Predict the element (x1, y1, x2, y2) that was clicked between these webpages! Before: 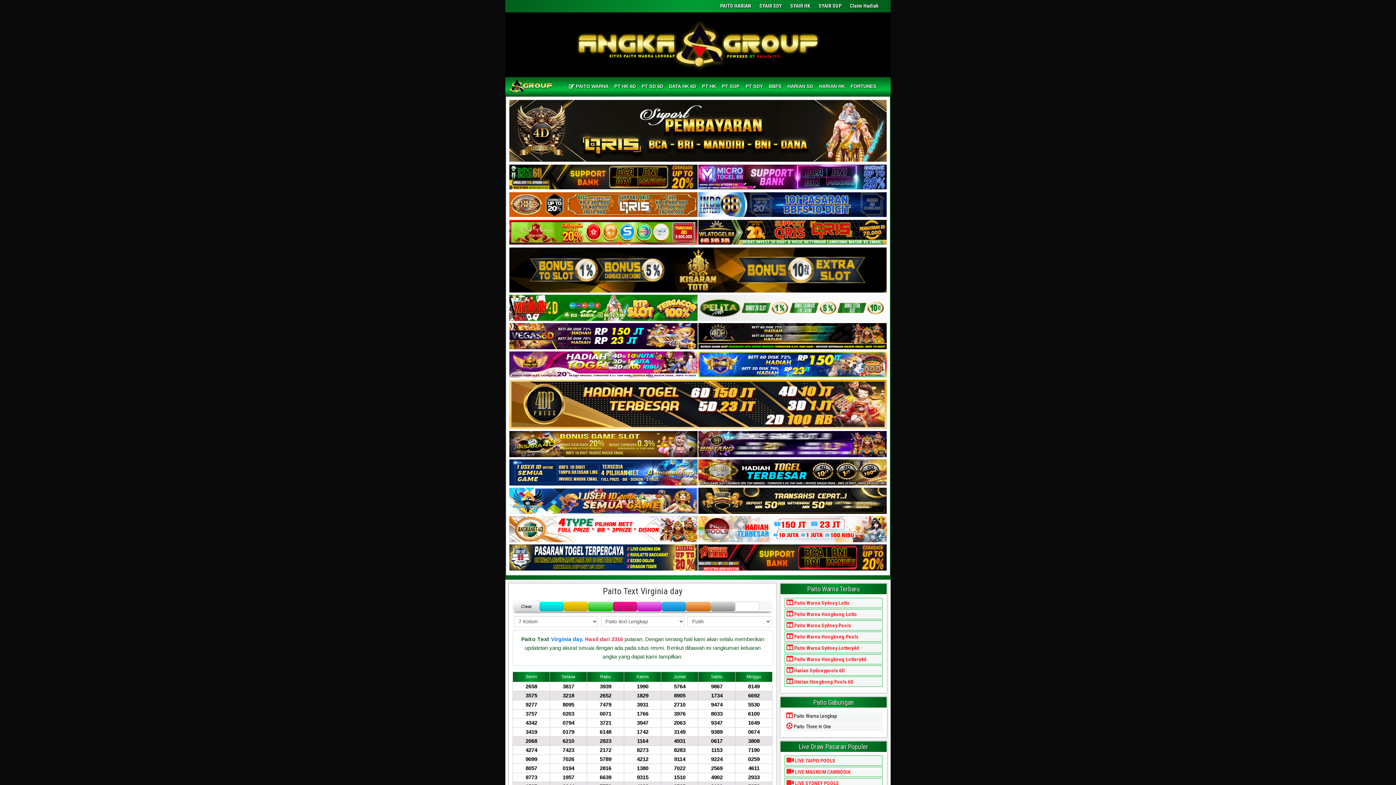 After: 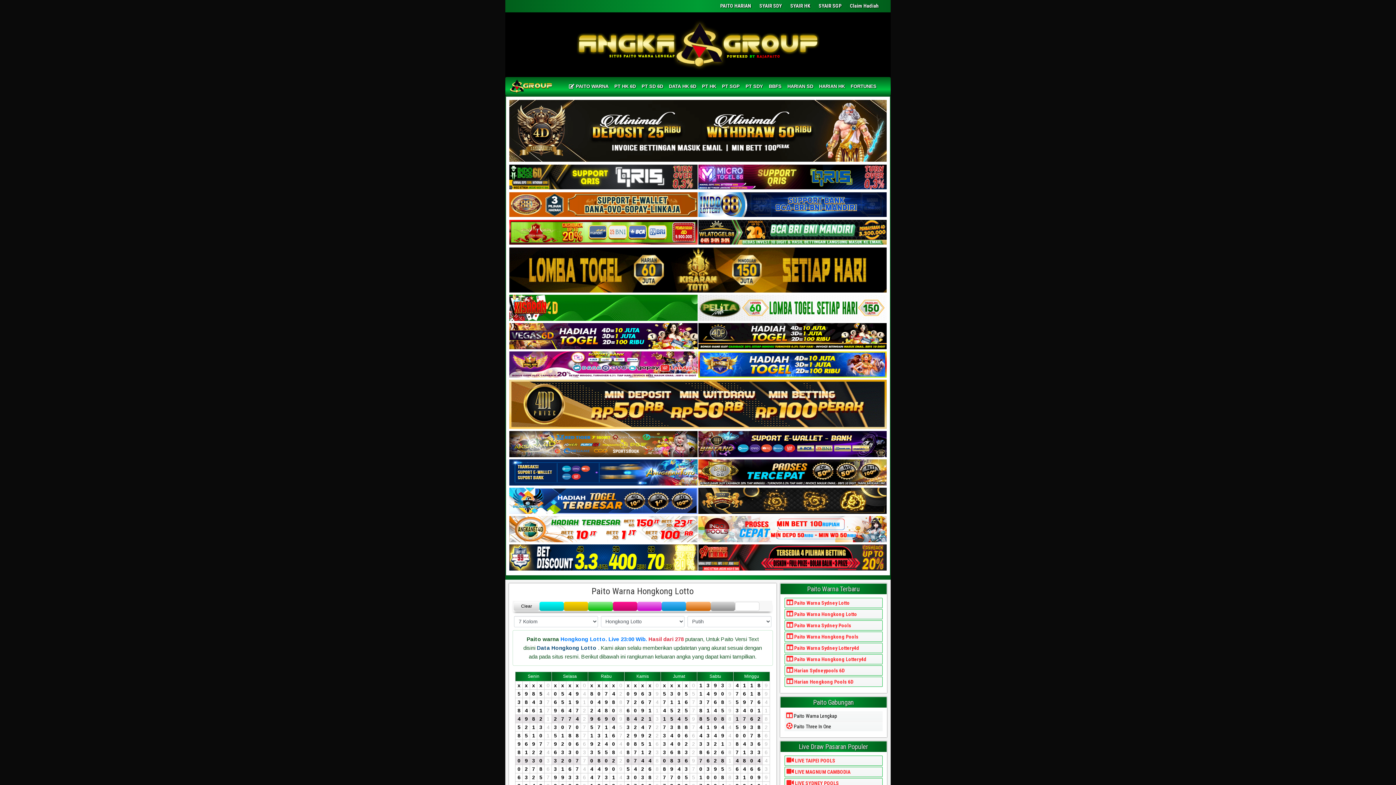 Action: bbox: (784, 609, 882, 619) label:  Paito Warna Hongkong Lotto